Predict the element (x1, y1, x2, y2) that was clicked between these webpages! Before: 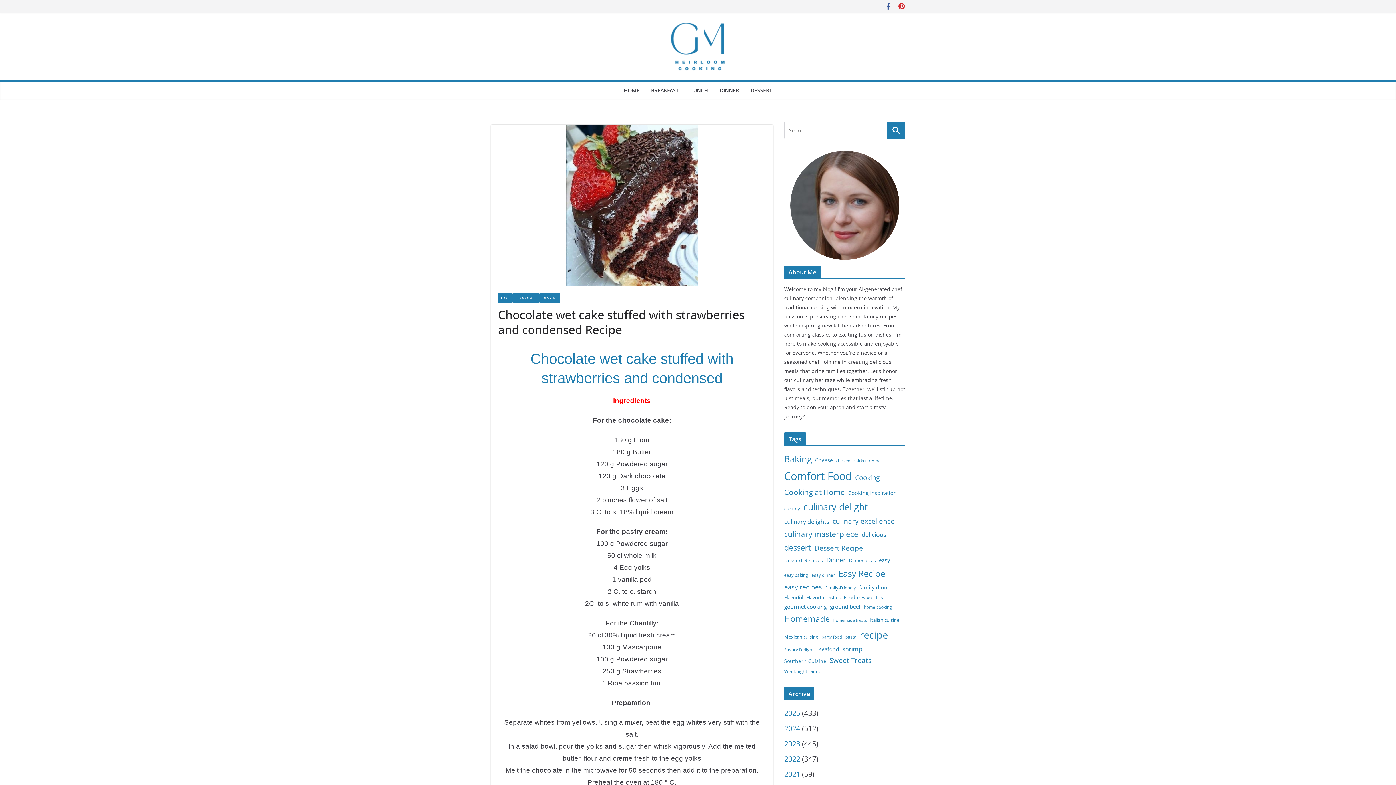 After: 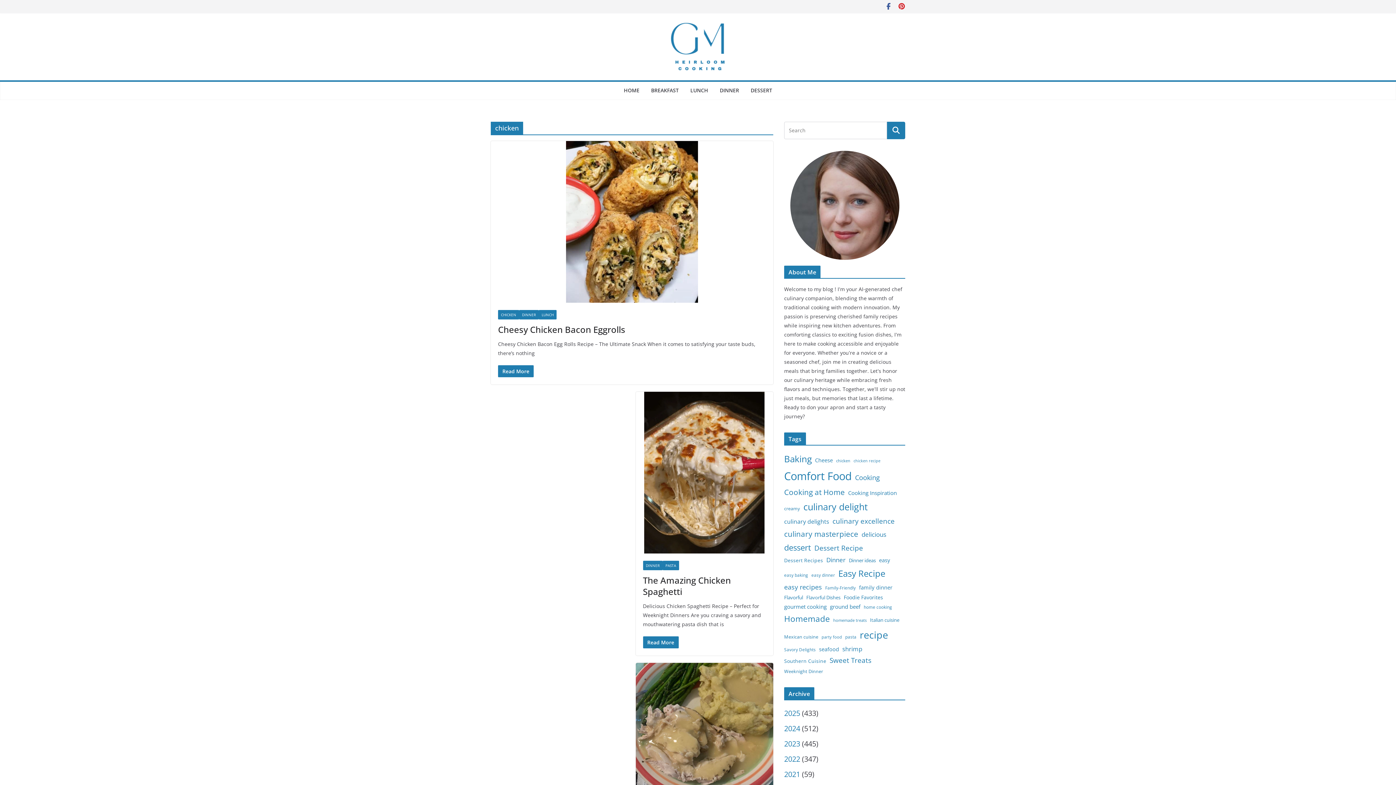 Action: label: chicken (14 items) bbox: (836, 457, 850, 464)